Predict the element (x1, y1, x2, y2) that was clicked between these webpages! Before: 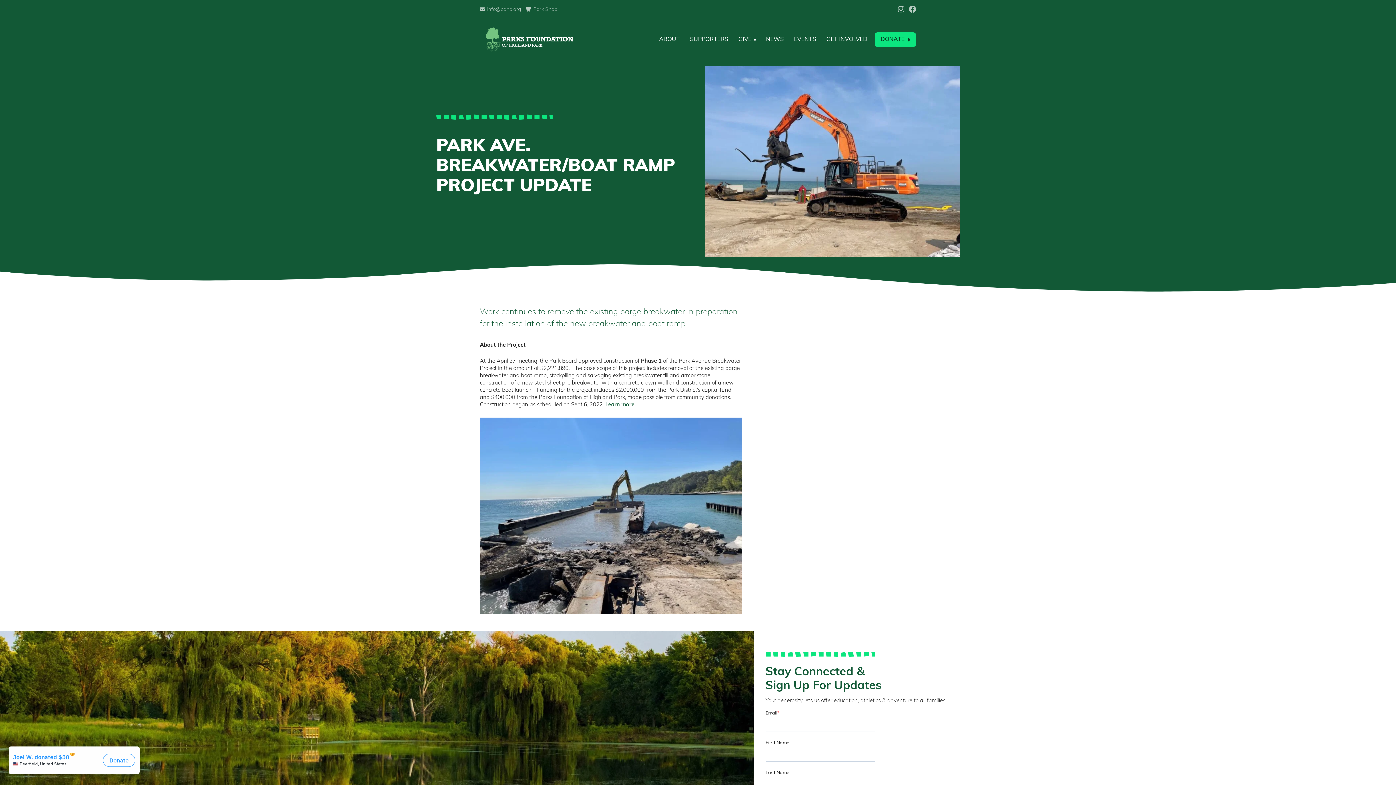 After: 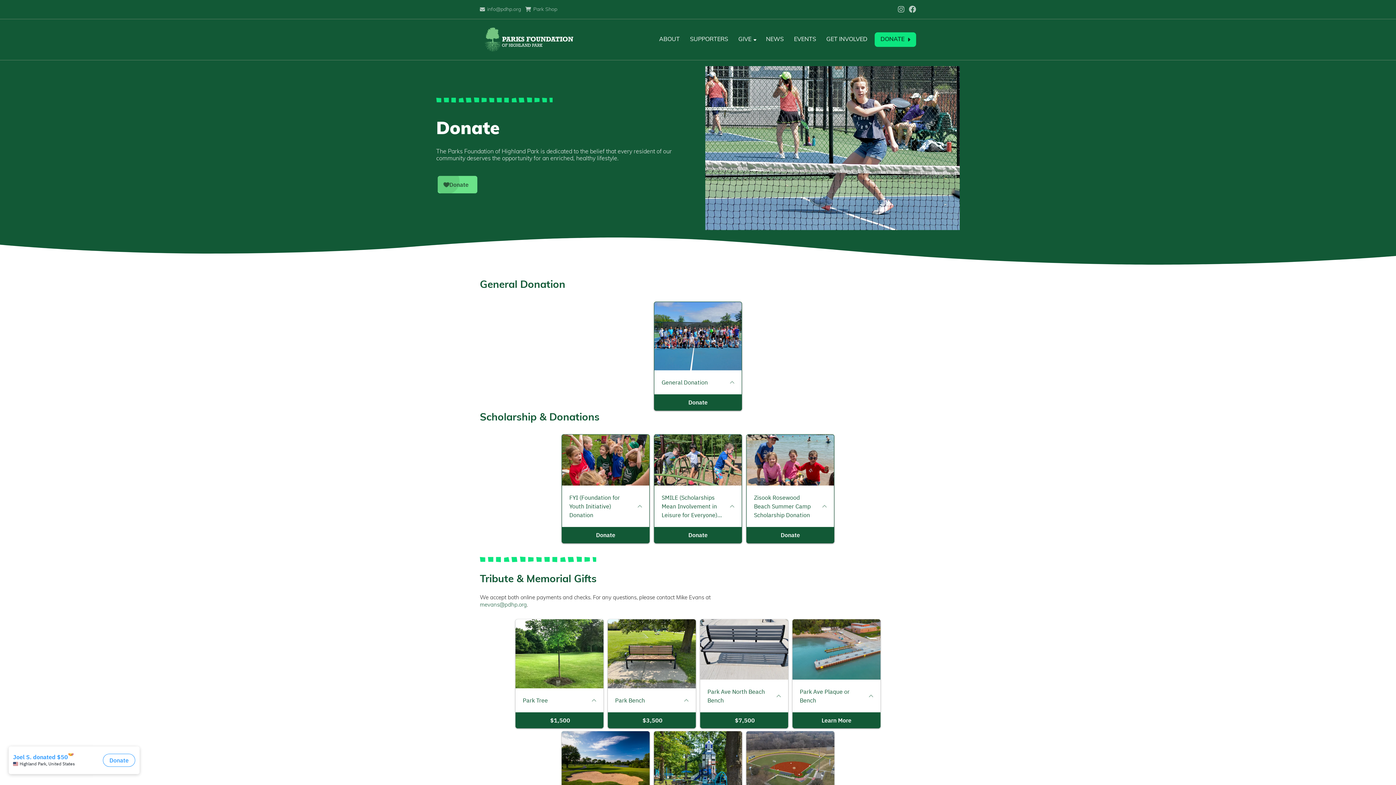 Action: label: DONATE bbox: (874, 32, 916, 46)